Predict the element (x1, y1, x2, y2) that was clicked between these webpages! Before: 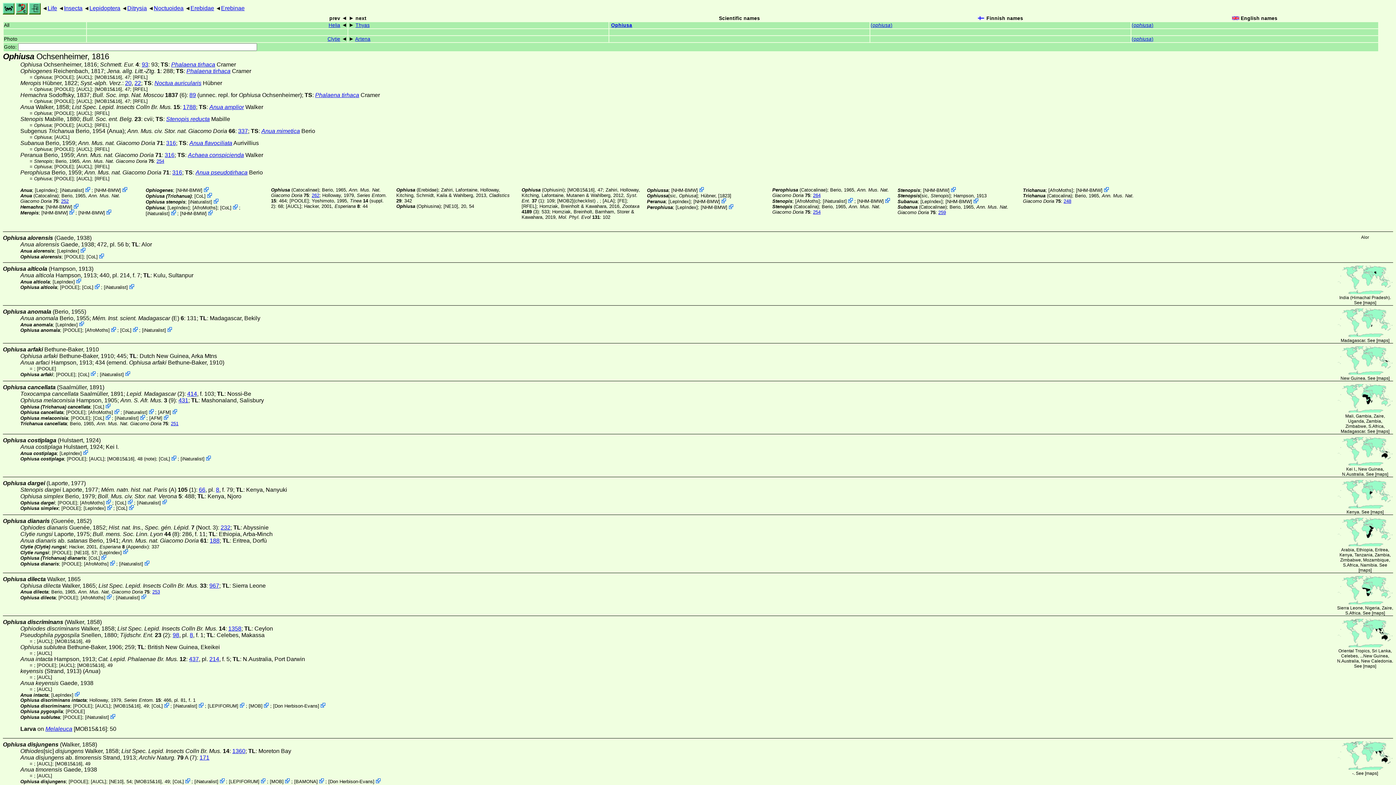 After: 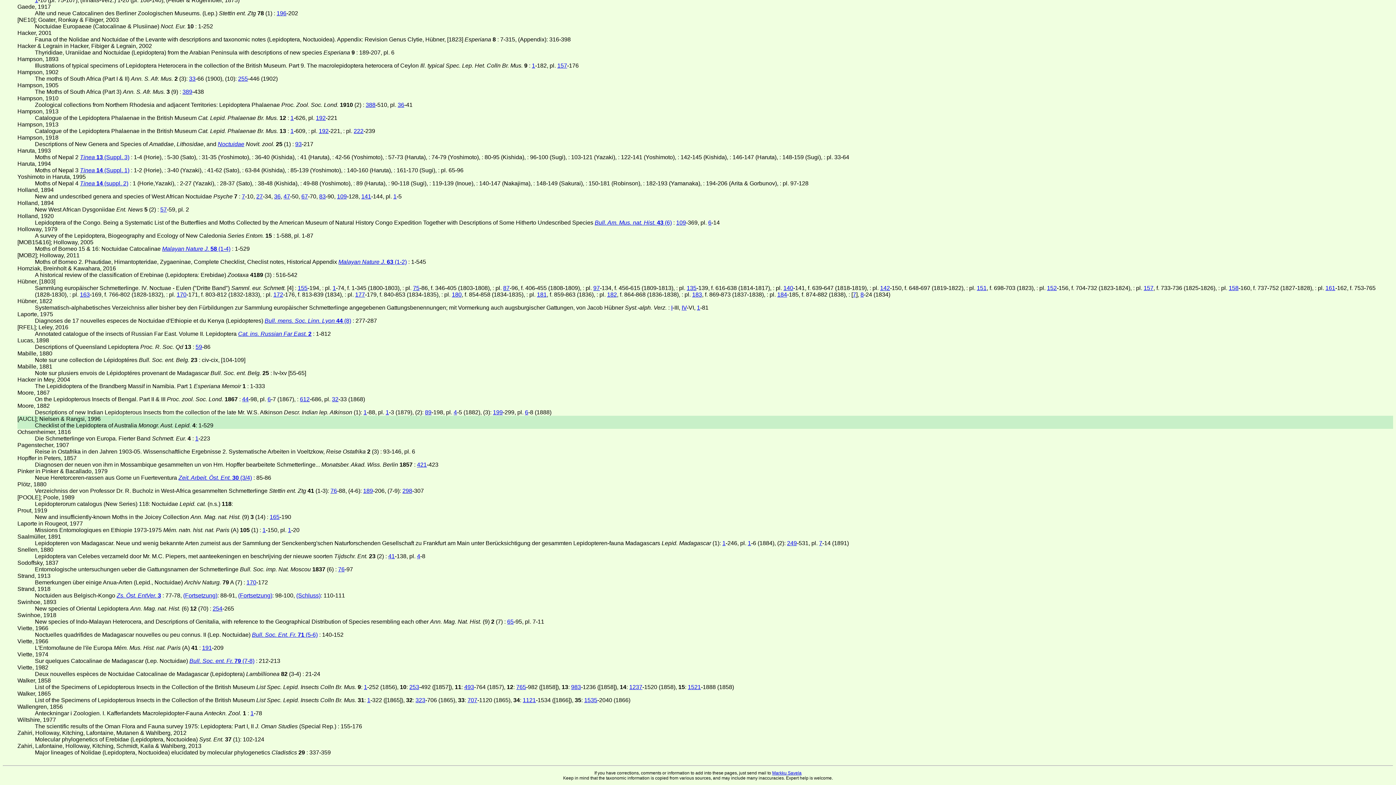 Action: label: [AUCL] bbox: (76, 110, 91, 116)